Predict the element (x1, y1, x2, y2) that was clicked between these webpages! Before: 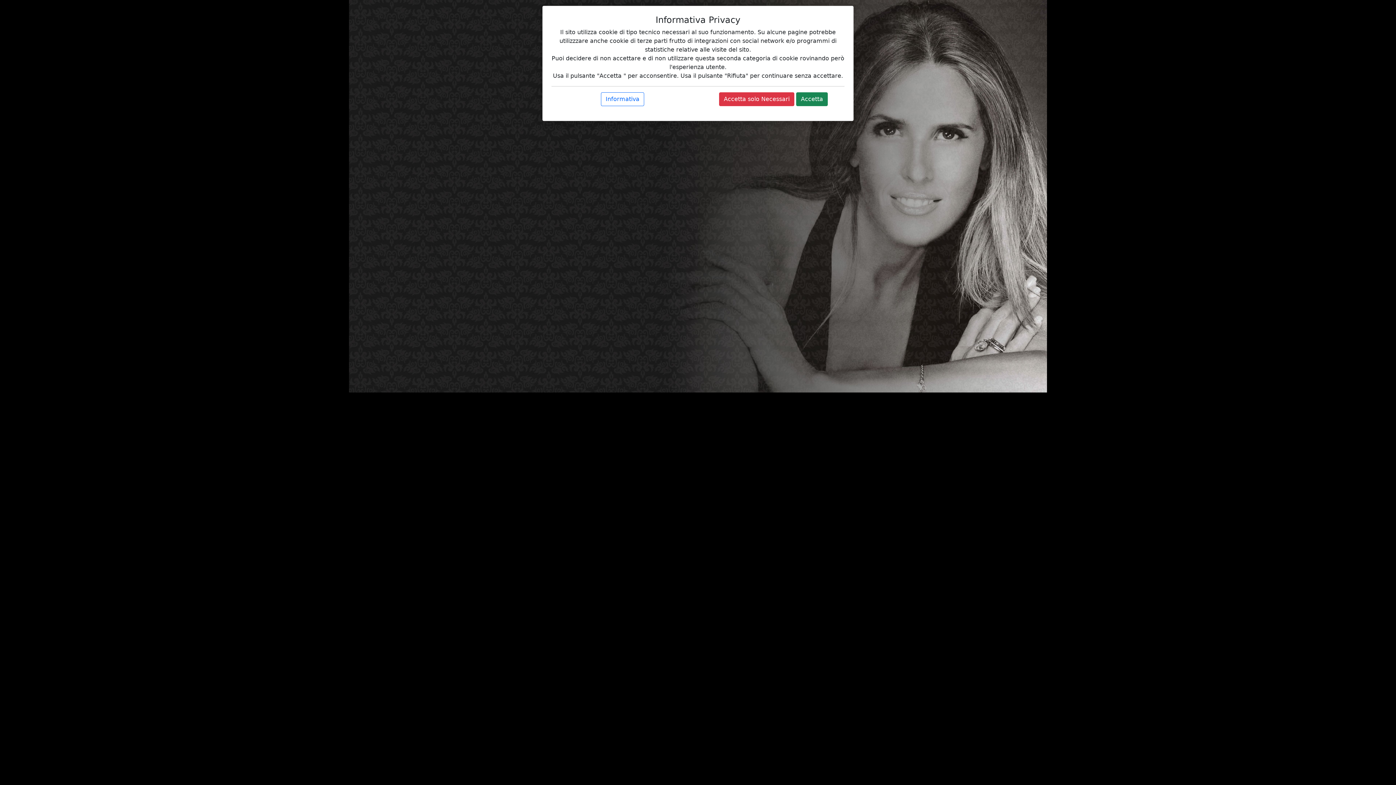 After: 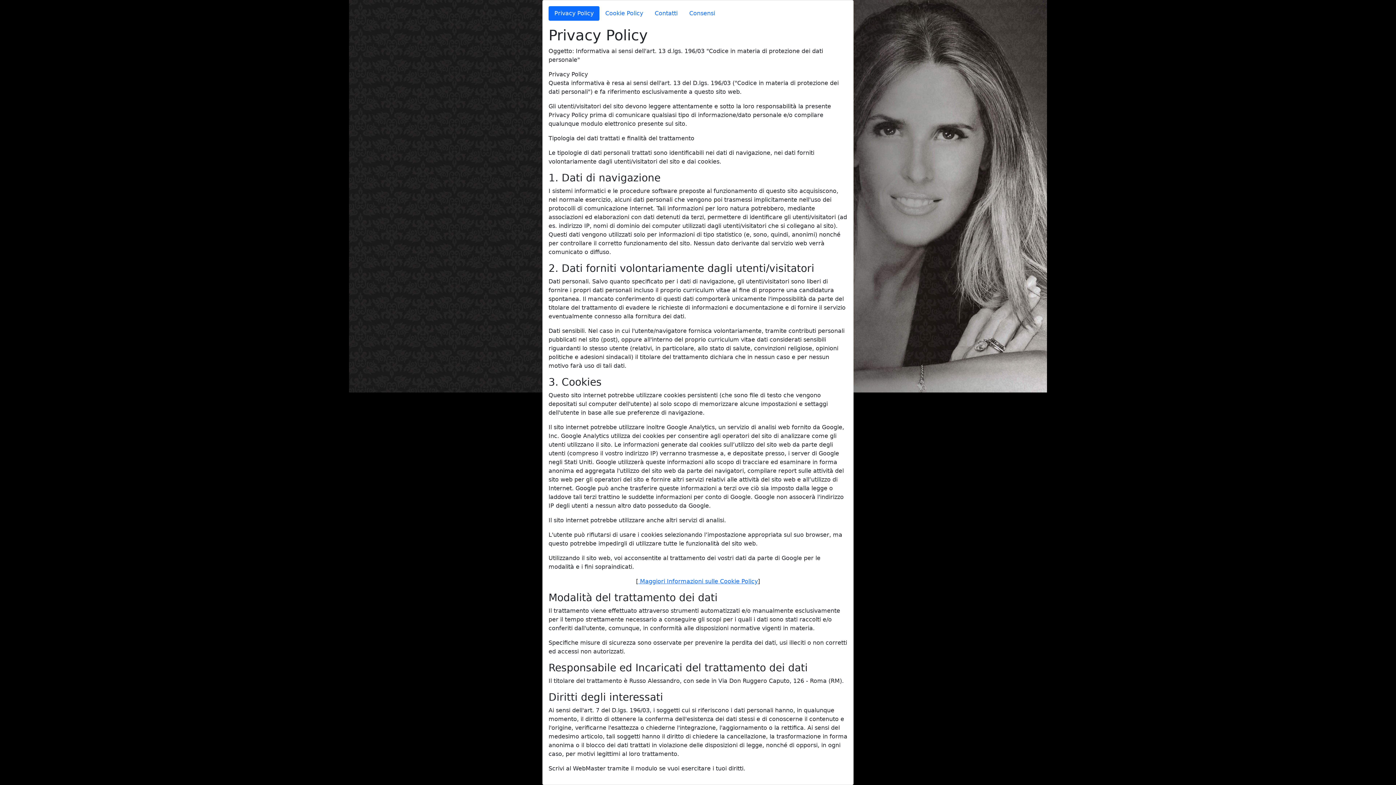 Action: label: Informativa bbox: (601, 92, 644, 106)